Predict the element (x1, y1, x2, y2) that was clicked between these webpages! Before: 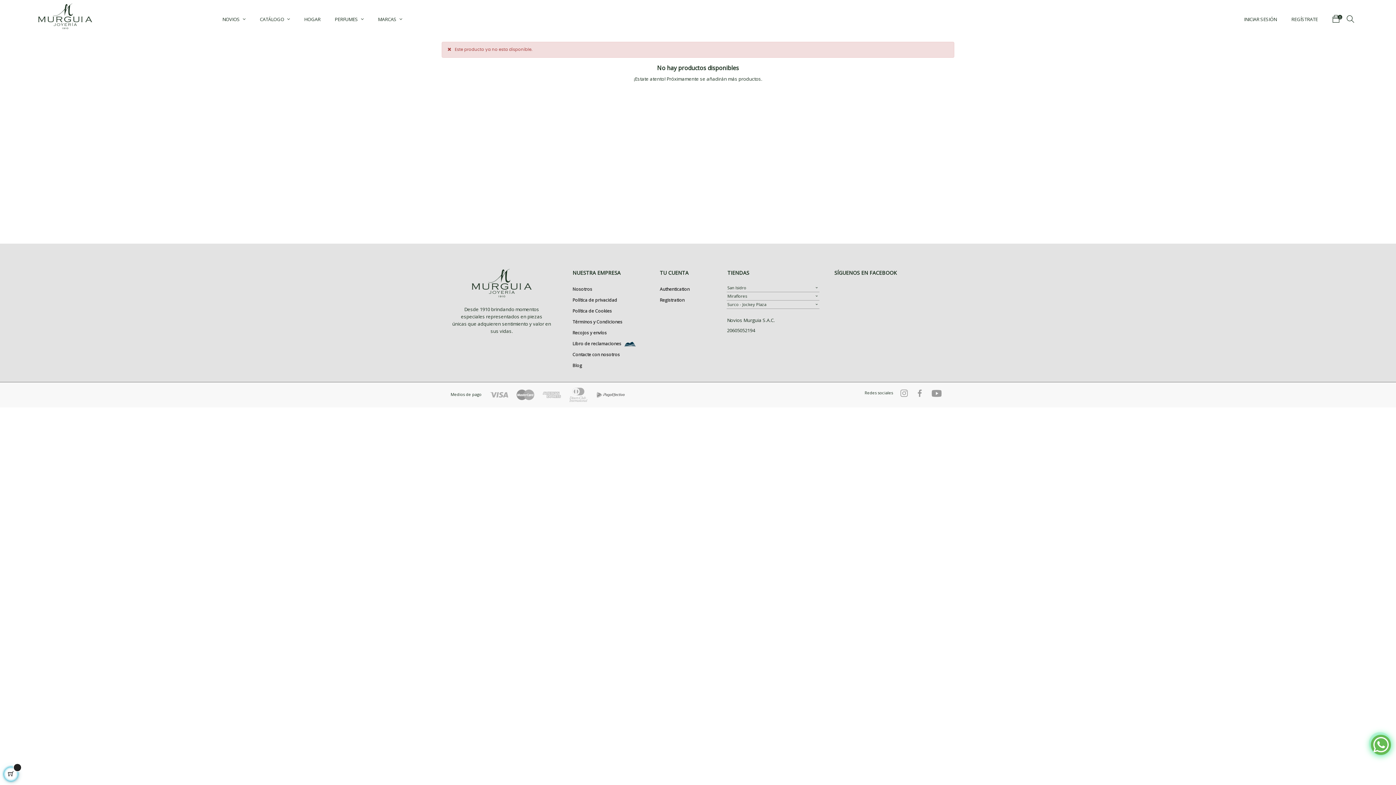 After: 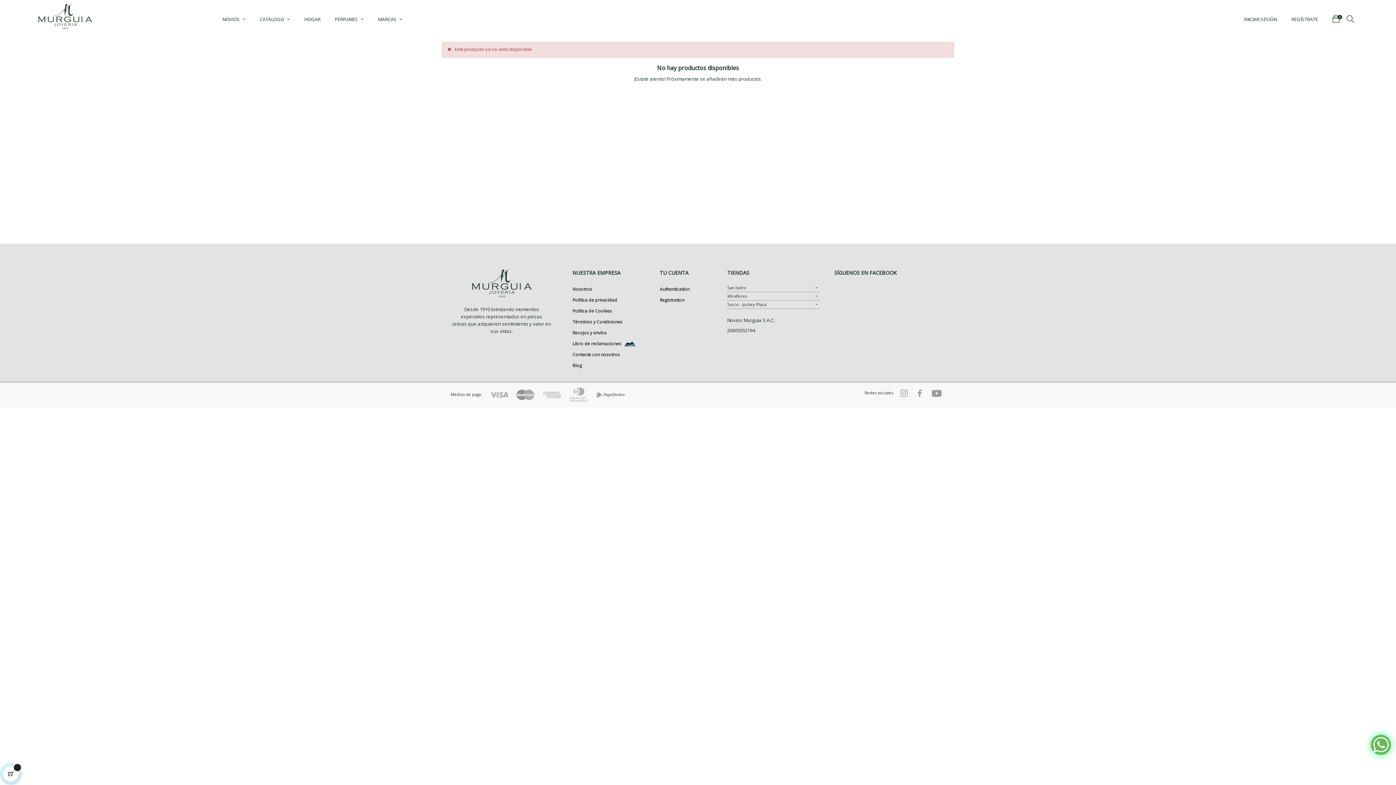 Action: bbox: (893, 390, 915, 395)